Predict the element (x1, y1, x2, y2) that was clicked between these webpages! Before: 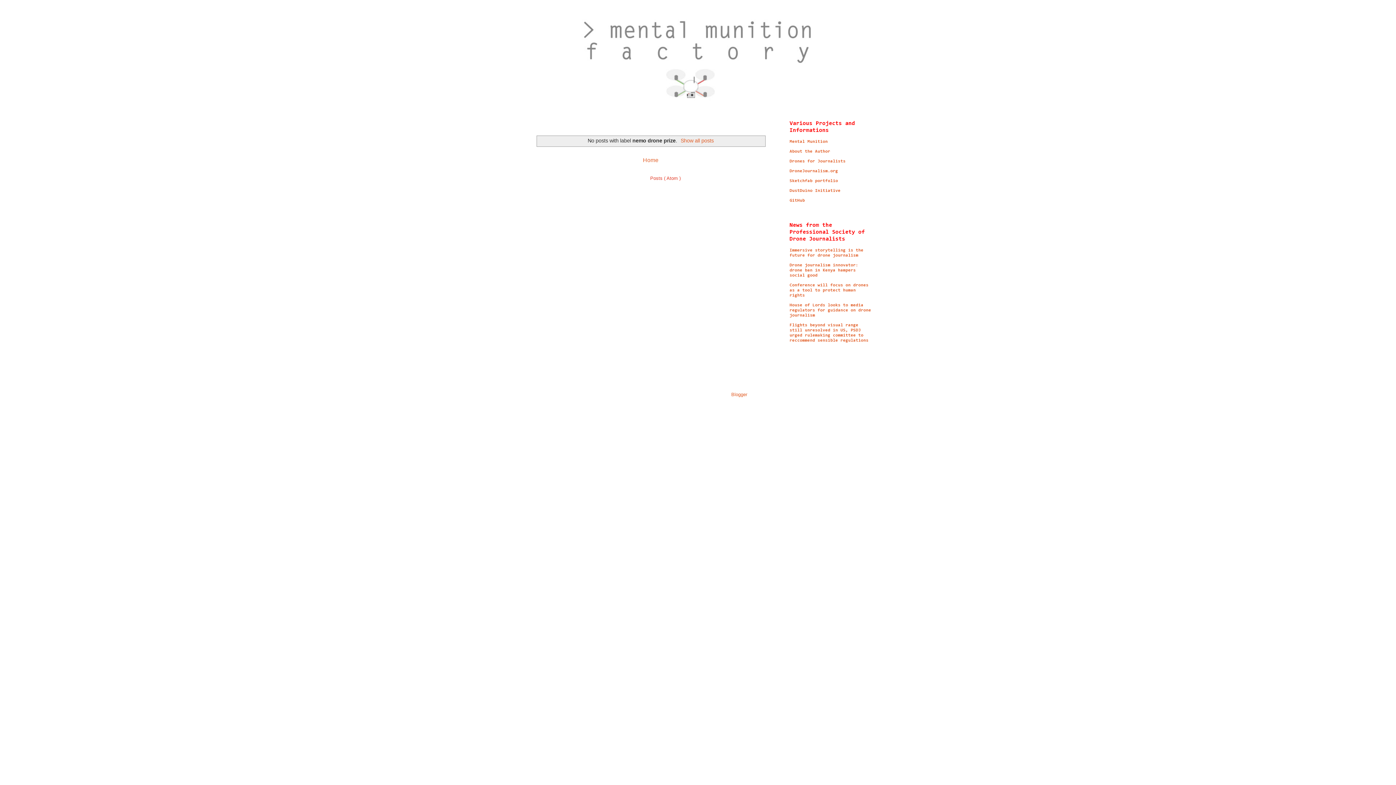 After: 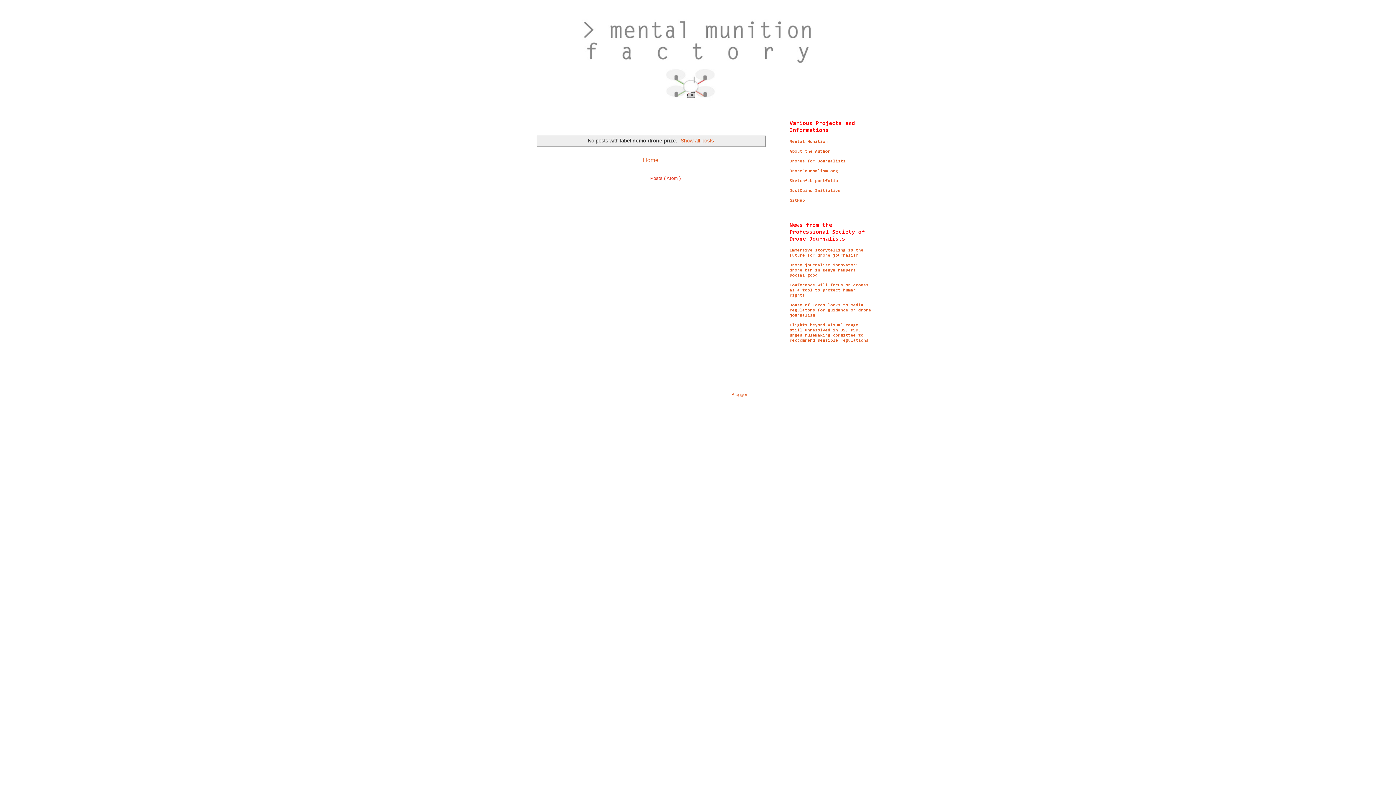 Action: label: Flights beyond visual range still unresolved in US, PSDJ urged rulemaking committee to reccommend sensible regulations bbox: (789, 323, 868, 343)